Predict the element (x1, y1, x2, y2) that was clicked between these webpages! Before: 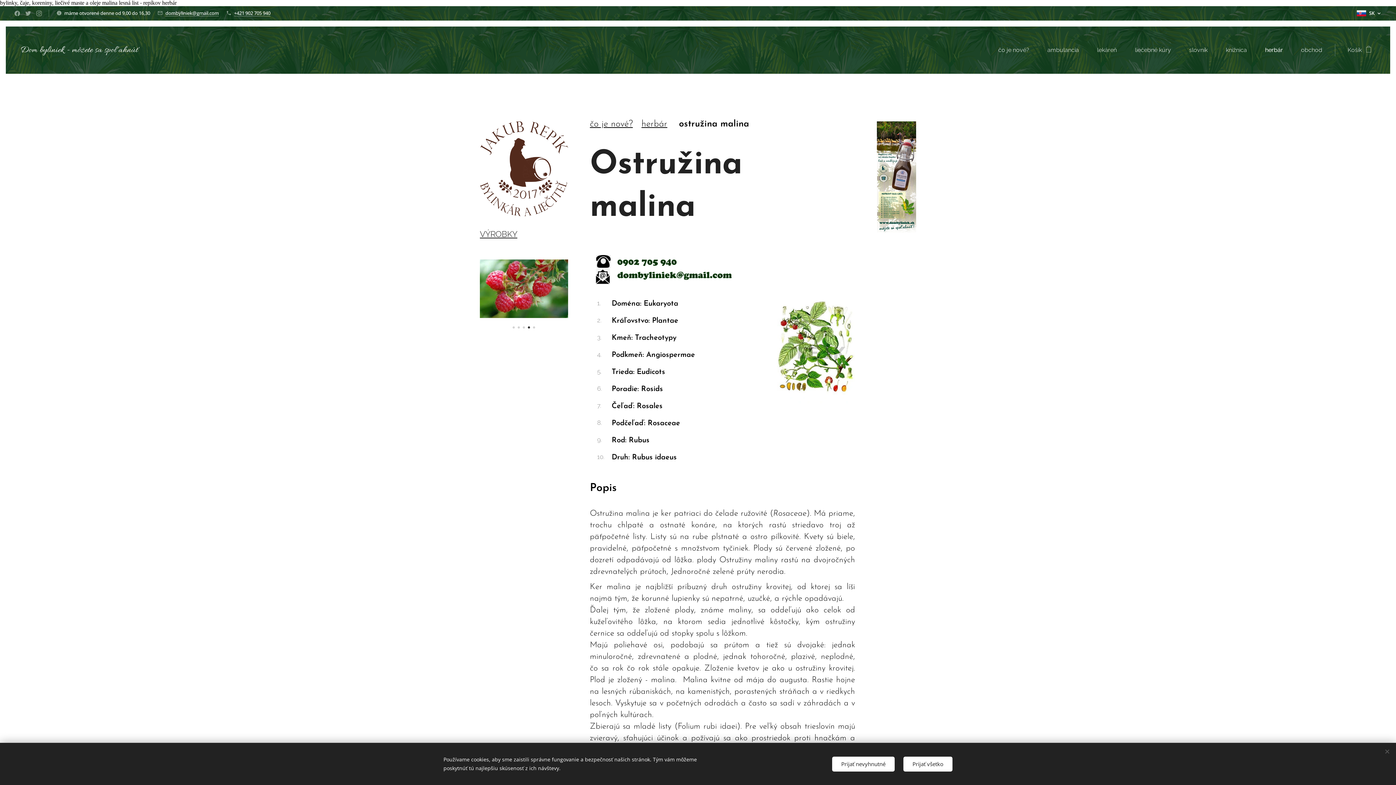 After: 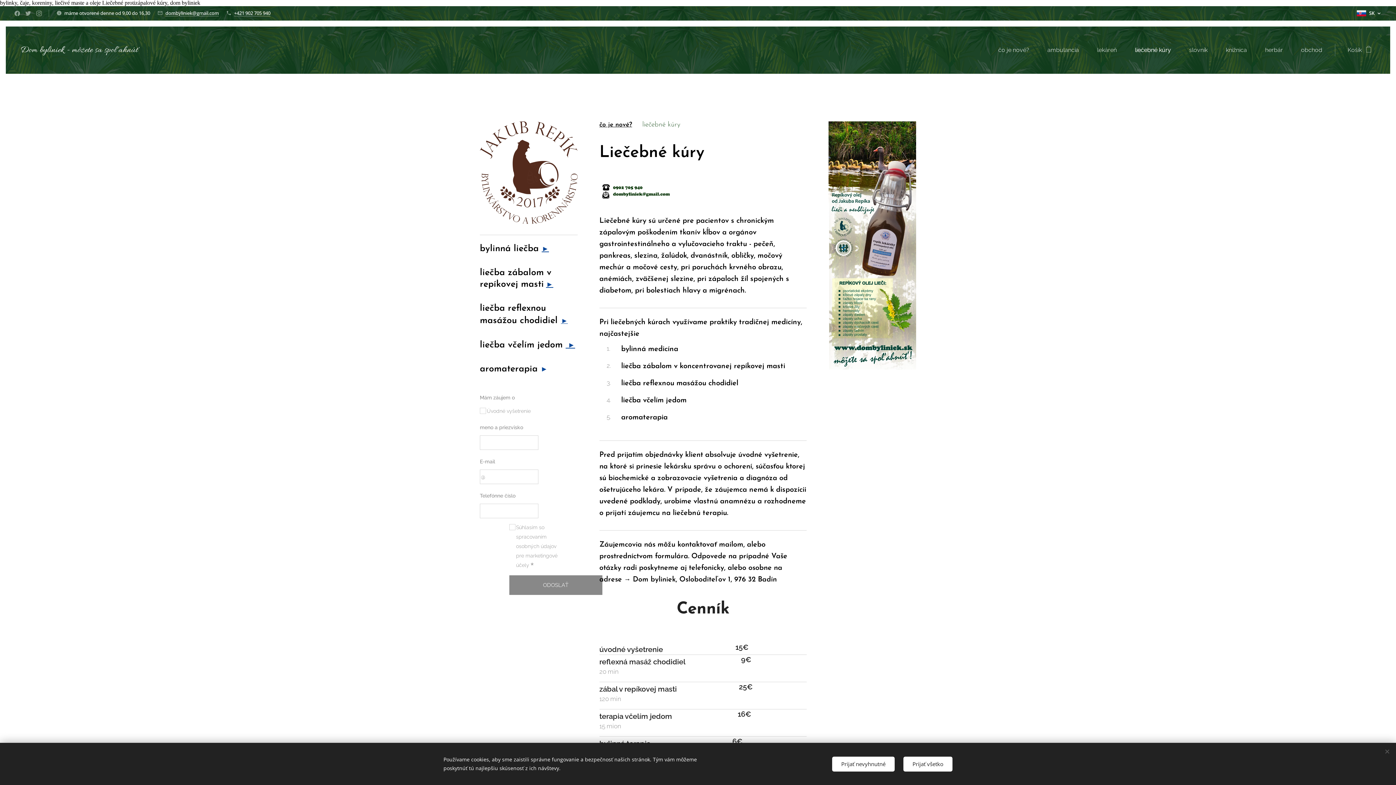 Action: bbox: (1126, 41, 1180, 59) label: liečebné kúry